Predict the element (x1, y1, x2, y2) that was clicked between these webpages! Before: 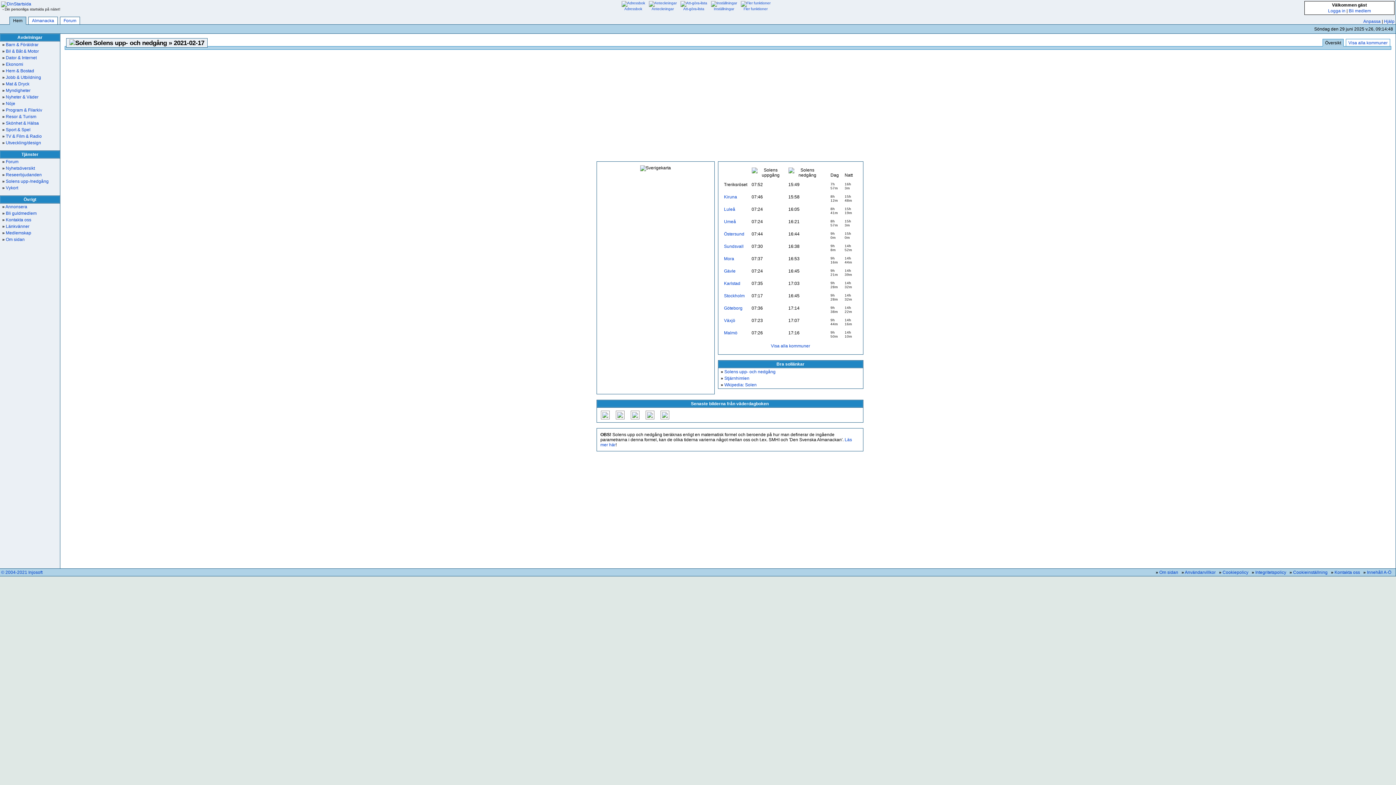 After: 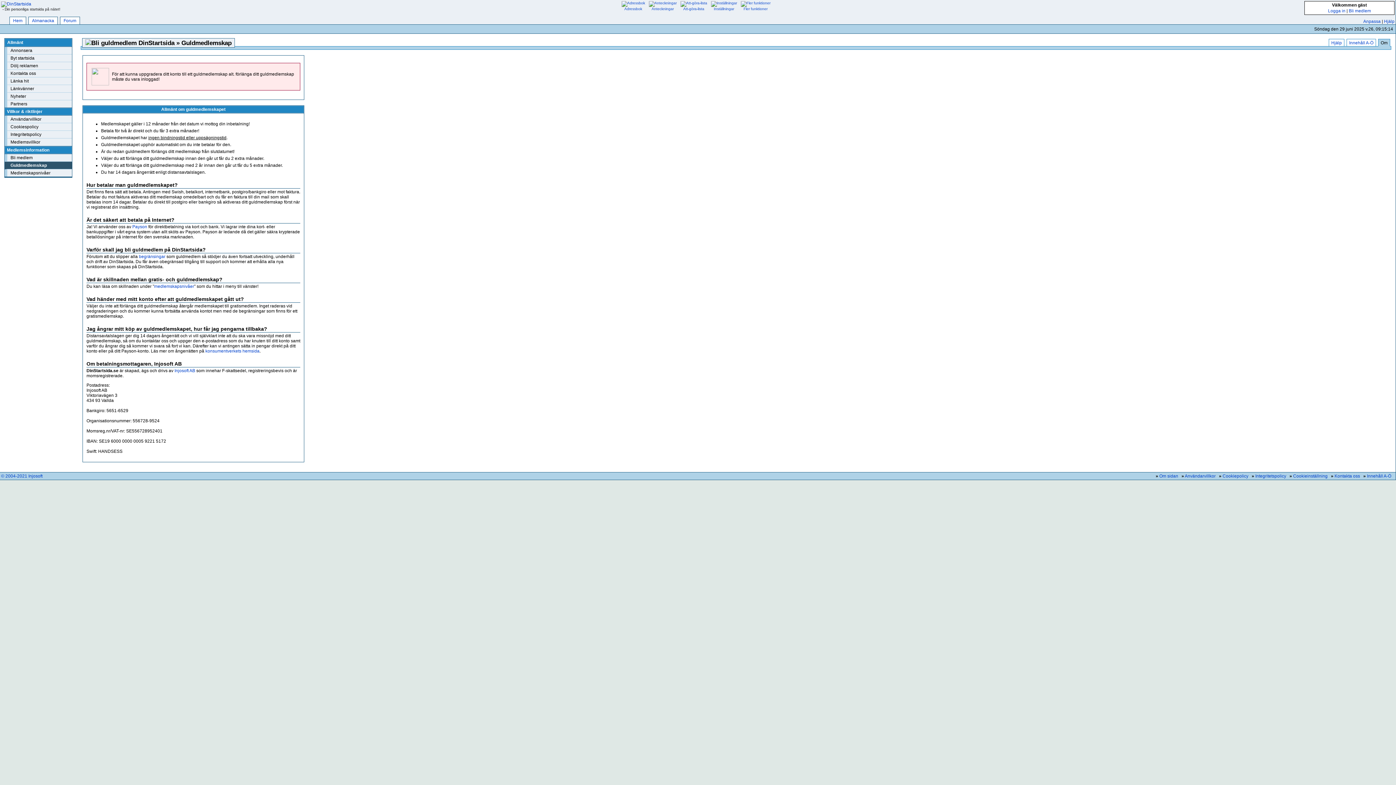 Action: label: » Bli guldmedlem bbox: (0, 210, 60, 216)